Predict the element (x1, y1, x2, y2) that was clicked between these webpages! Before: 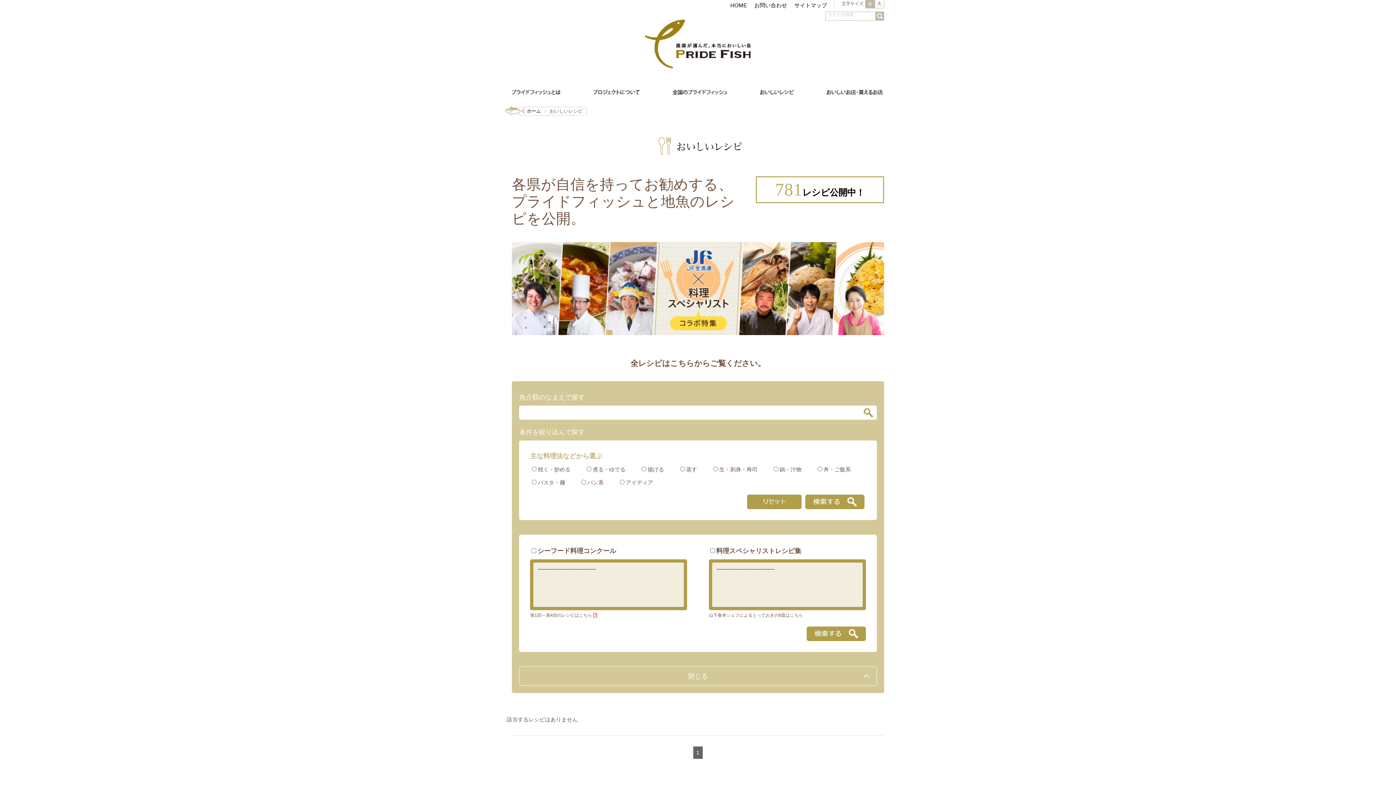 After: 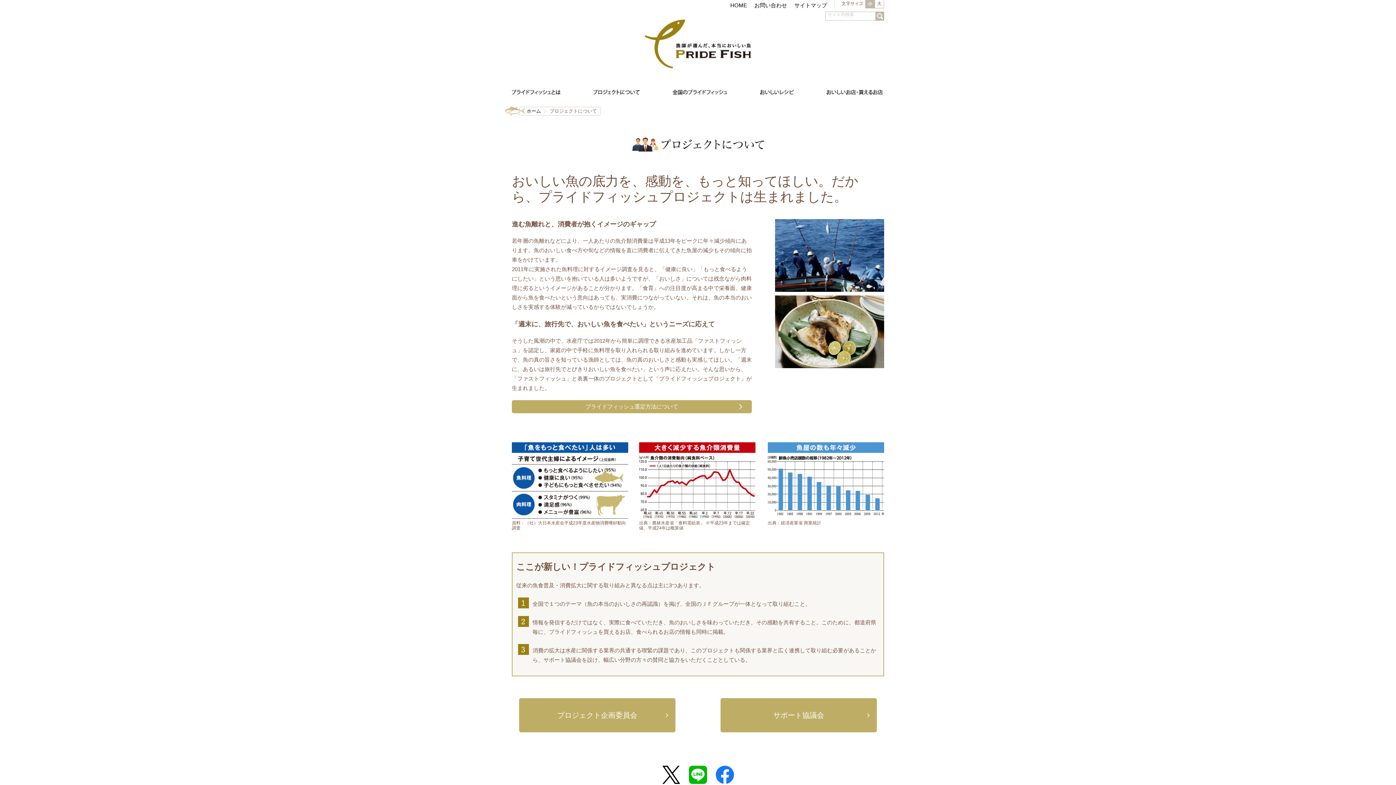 Action: bbox: (593, 88, 639, 94)